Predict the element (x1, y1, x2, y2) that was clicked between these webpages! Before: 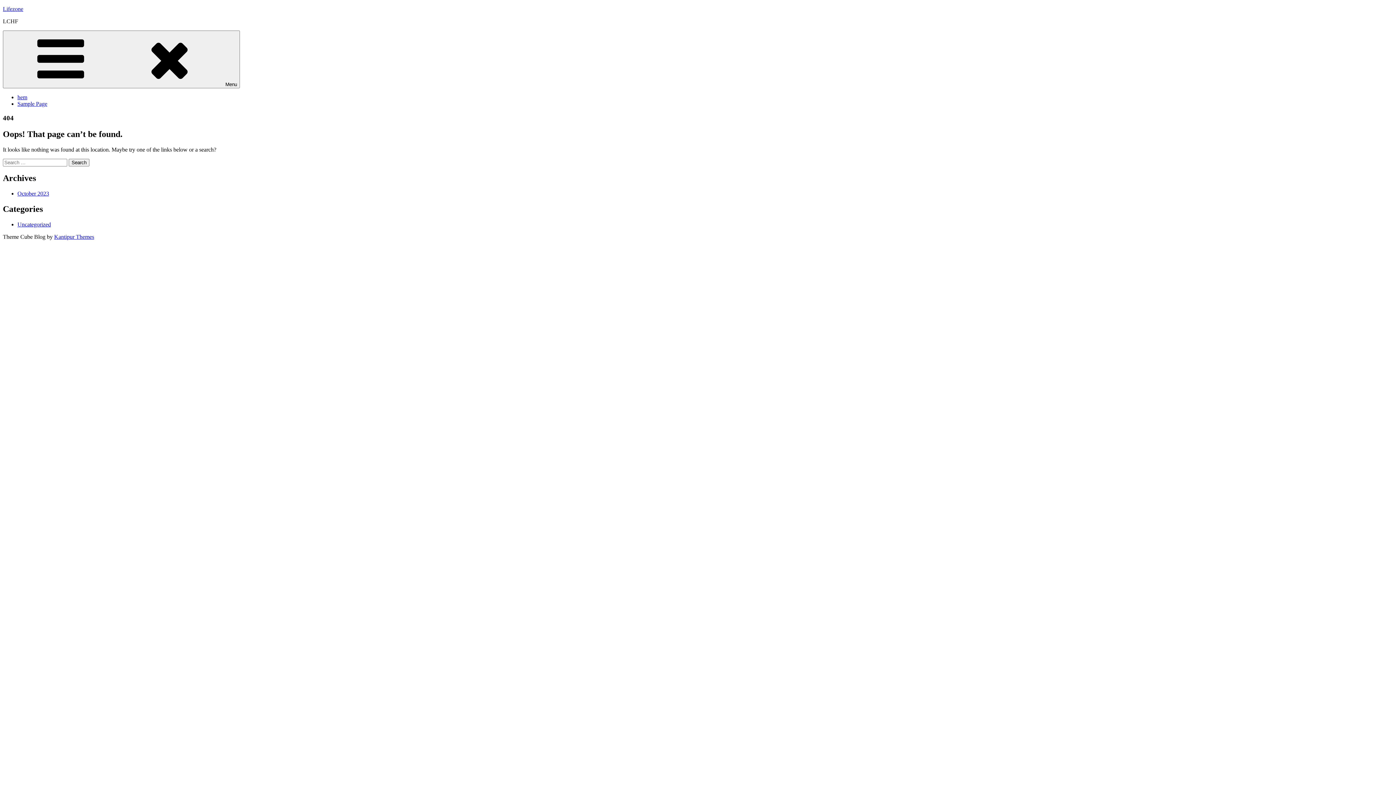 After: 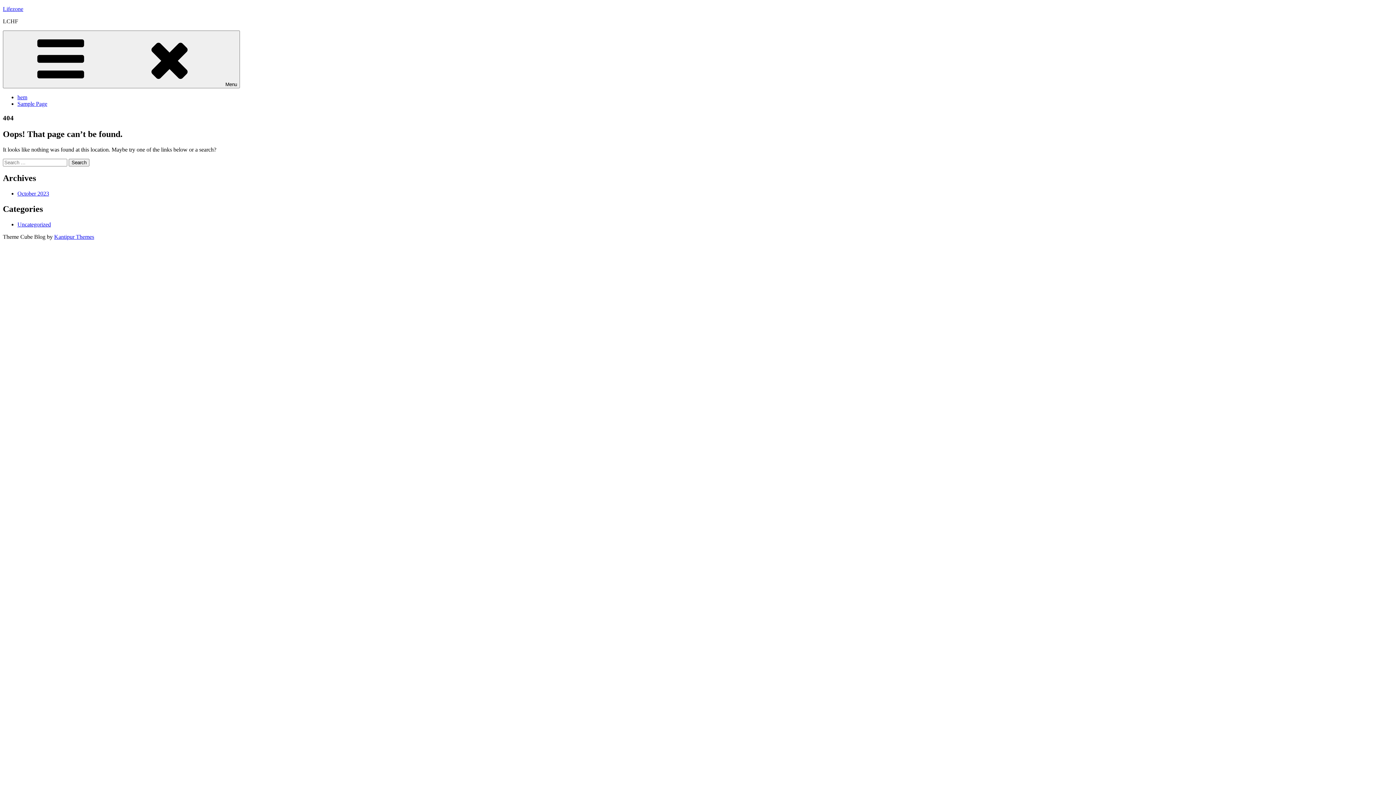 Action: label: Kantipur Themes bbox: (54, 233, 94, 240)